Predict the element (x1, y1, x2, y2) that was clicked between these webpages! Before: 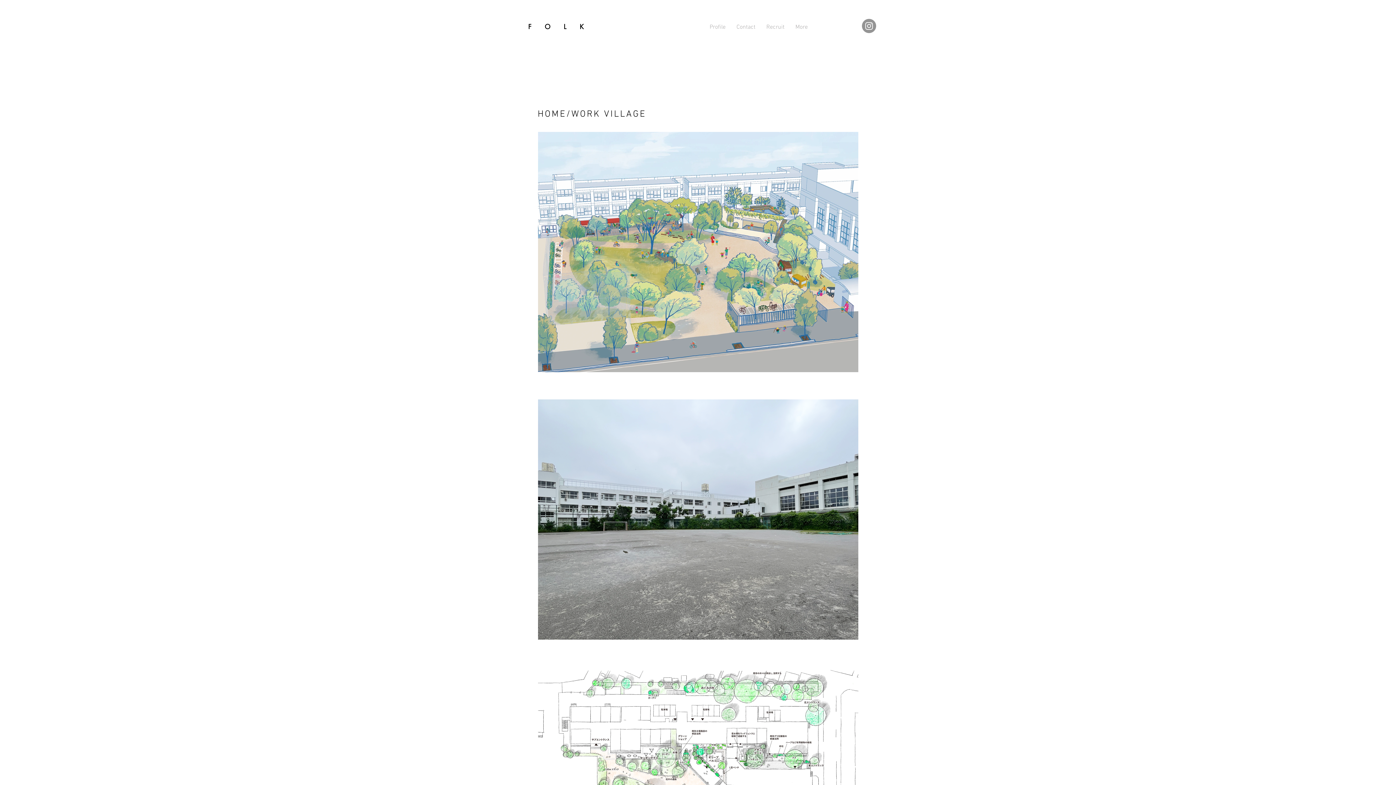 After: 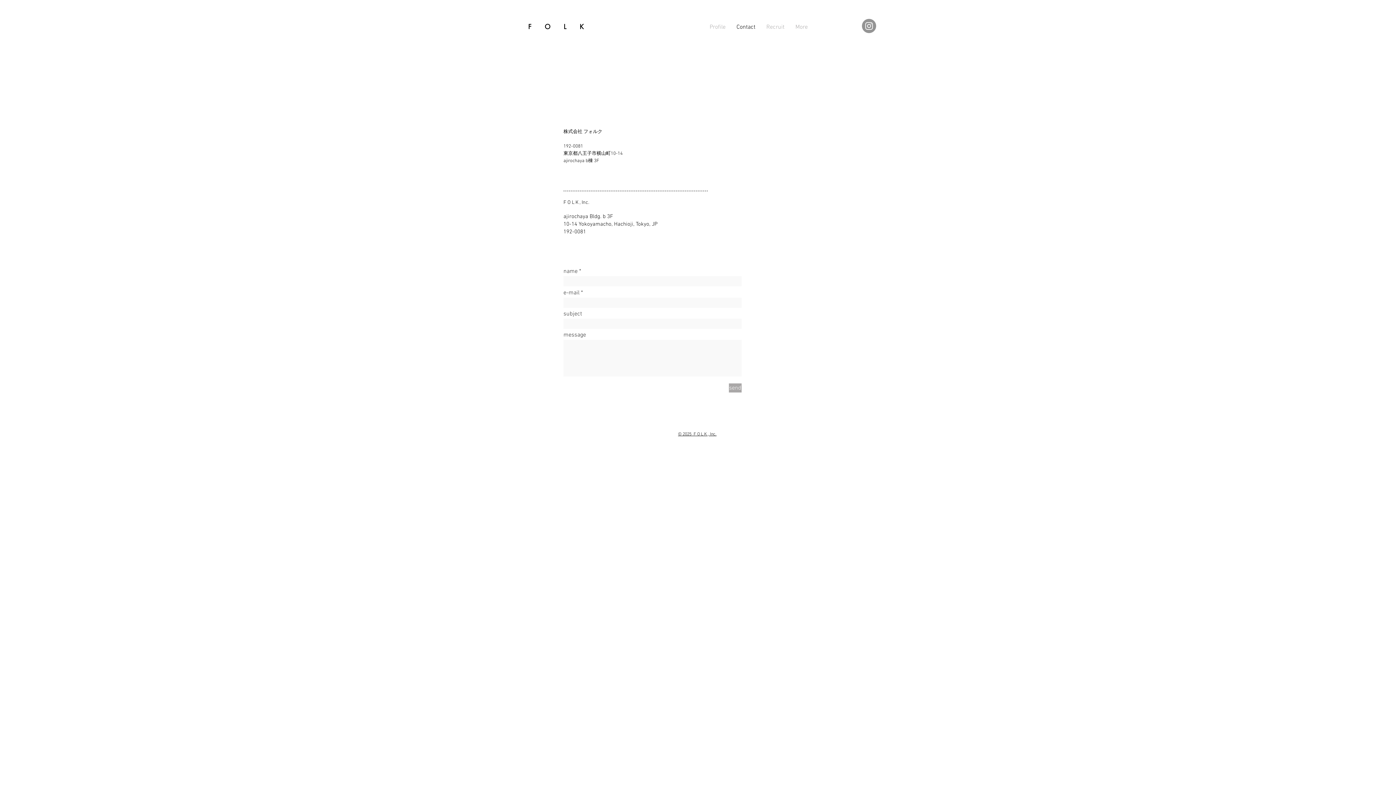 Action: label: Contact bbox: (731, 21, 761, 33)